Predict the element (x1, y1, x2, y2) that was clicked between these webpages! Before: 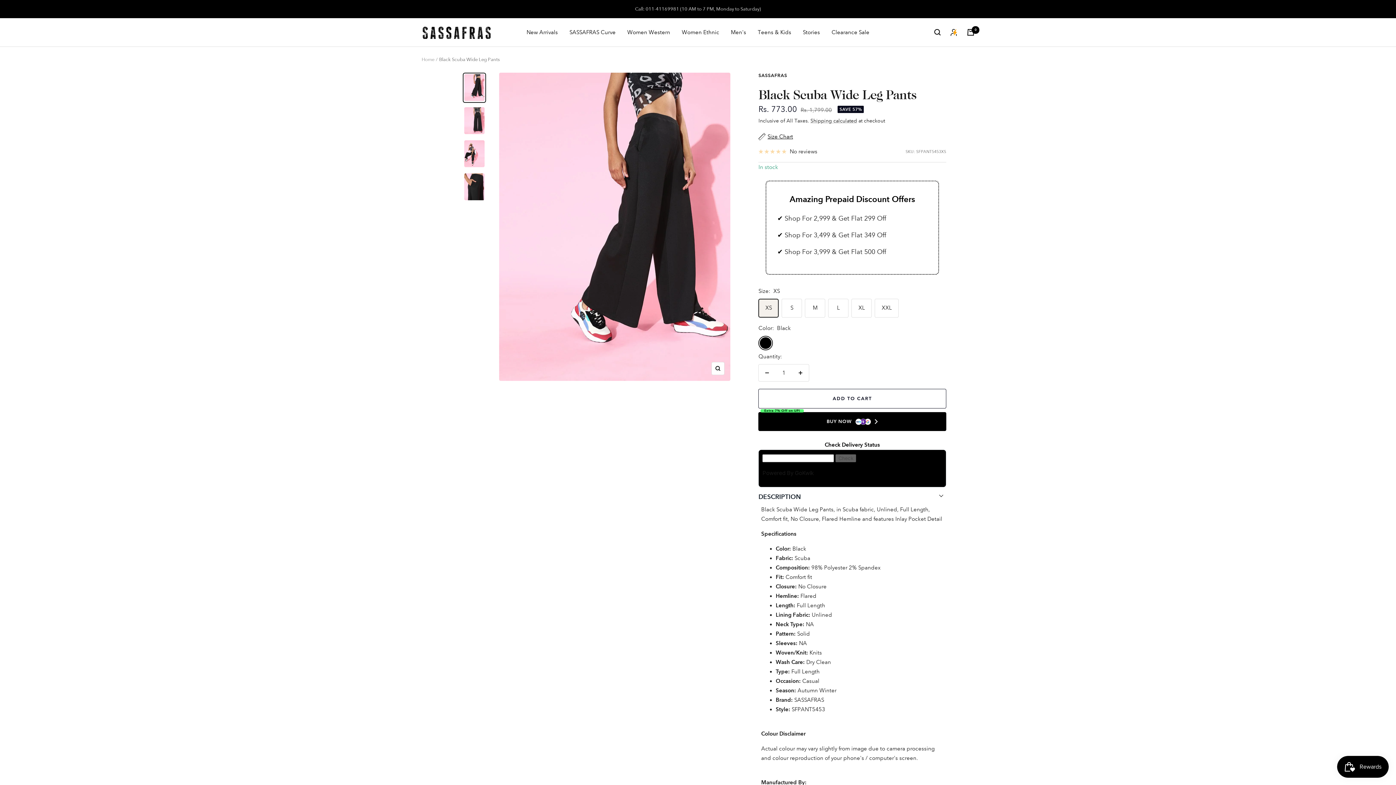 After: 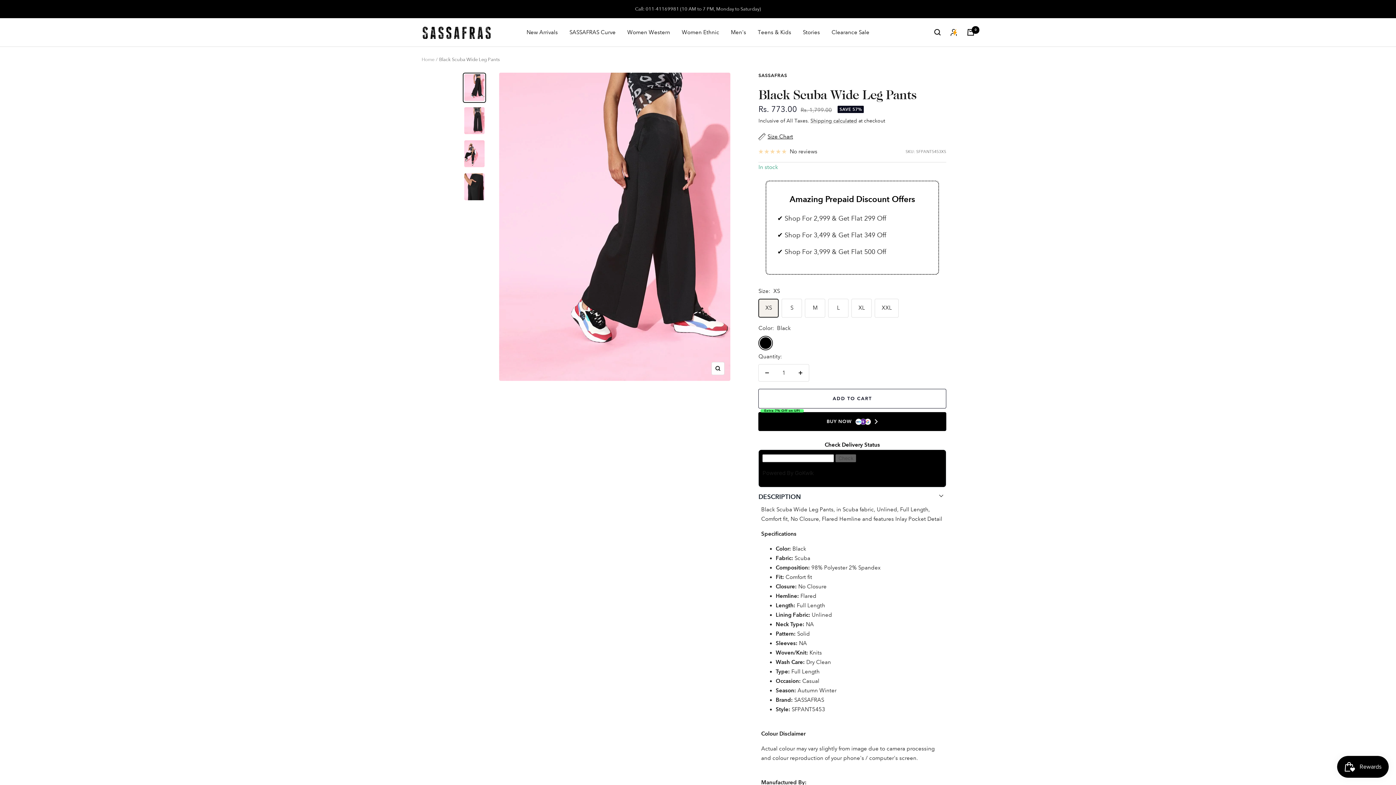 Action: bbox: (759, 364, 775, 381) label: Decrease quantity